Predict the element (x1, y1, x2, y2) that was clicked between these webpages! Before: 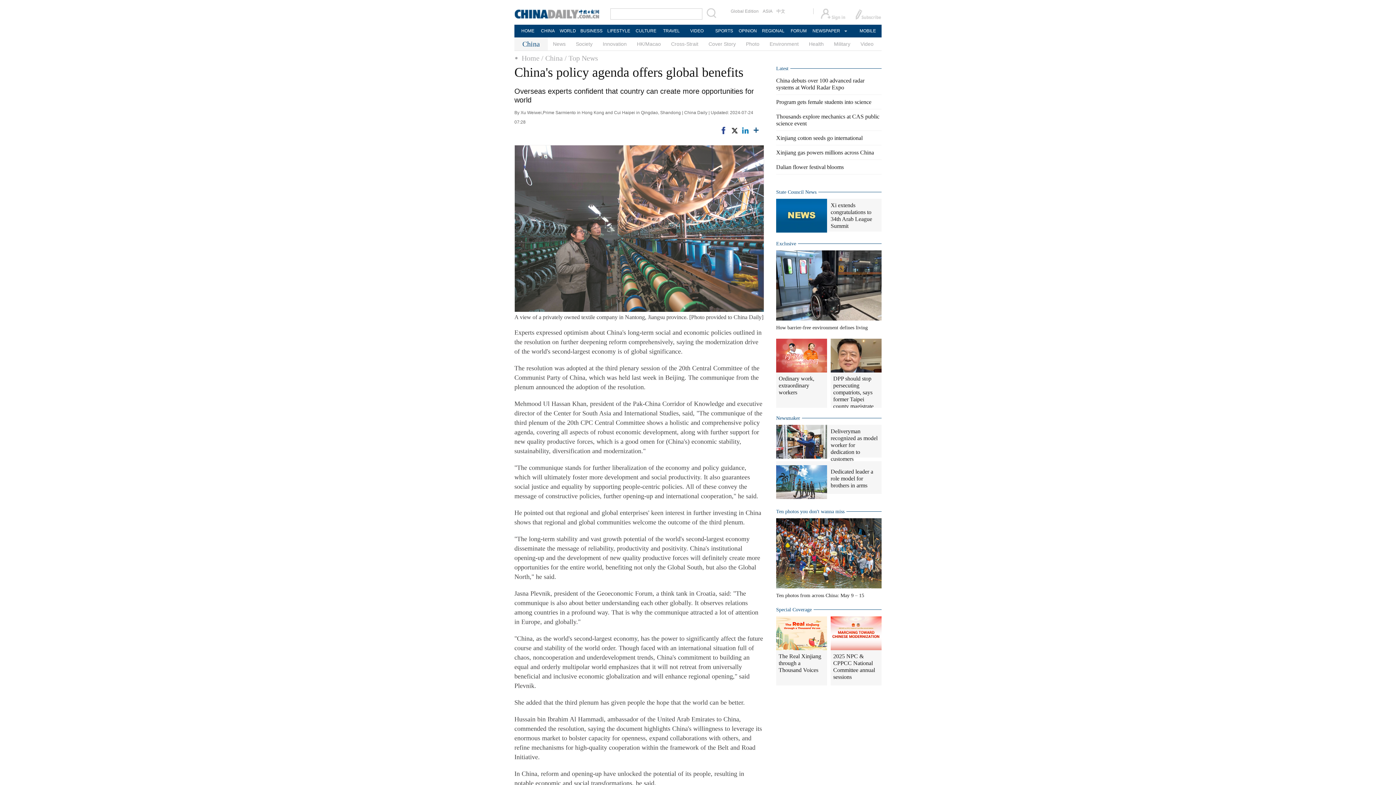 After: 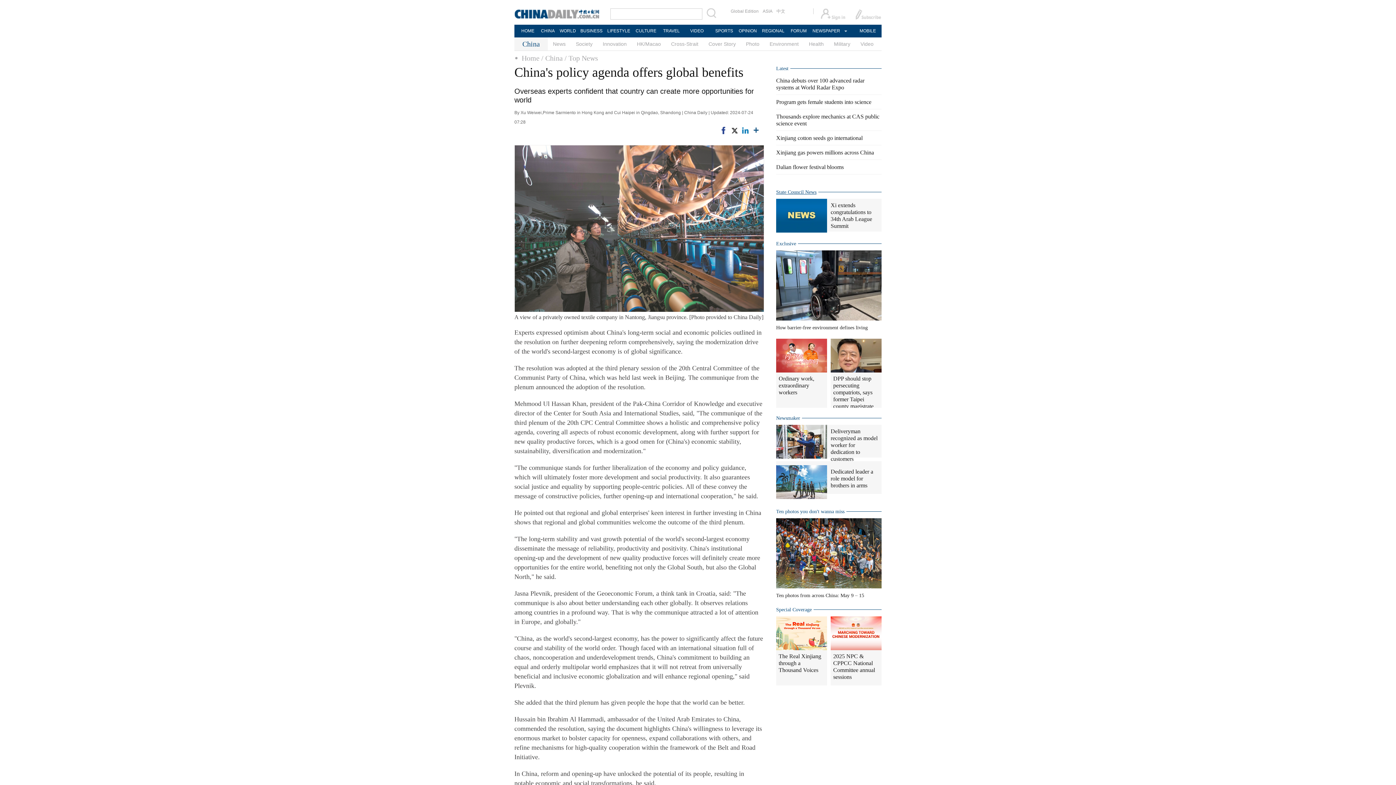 Action: label: State Council News bbox: (776, 189, 816, 195)